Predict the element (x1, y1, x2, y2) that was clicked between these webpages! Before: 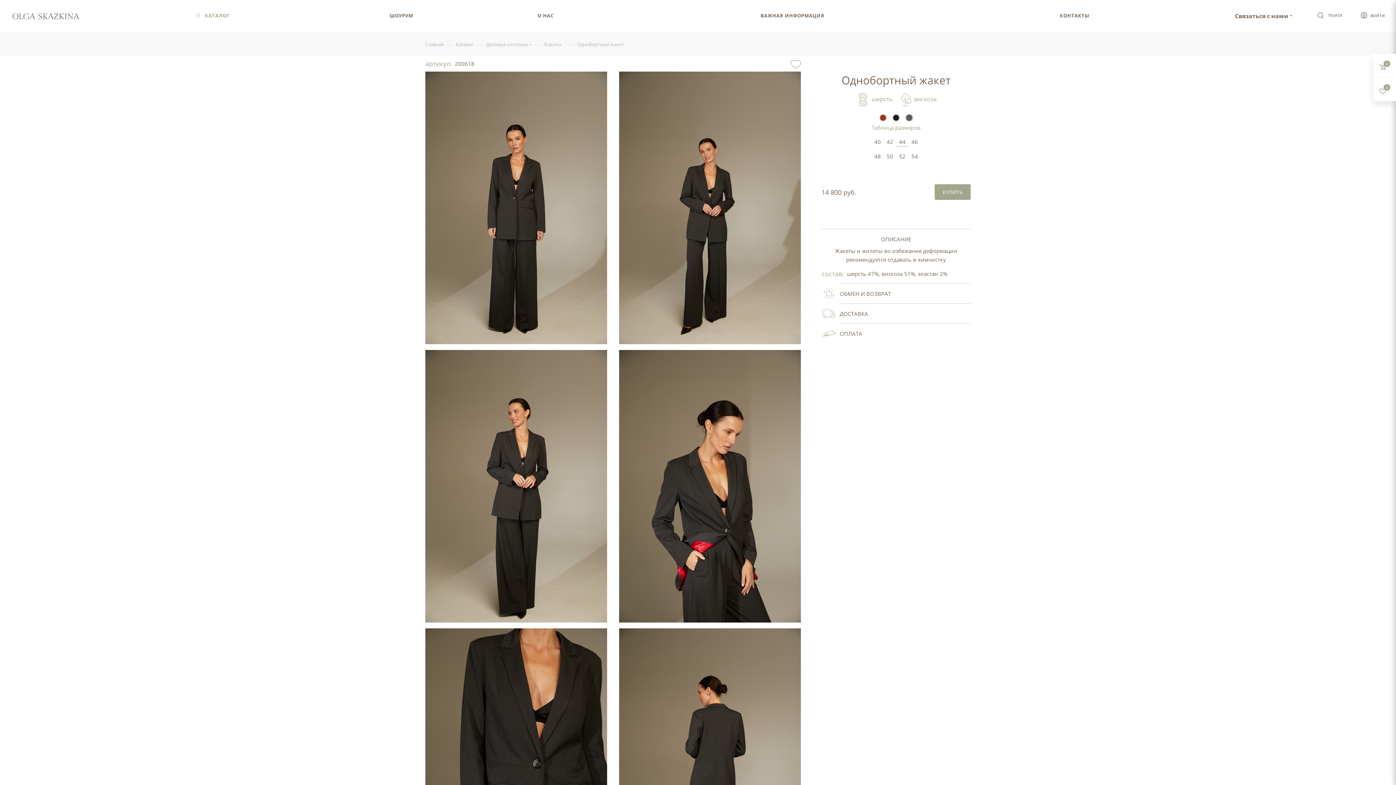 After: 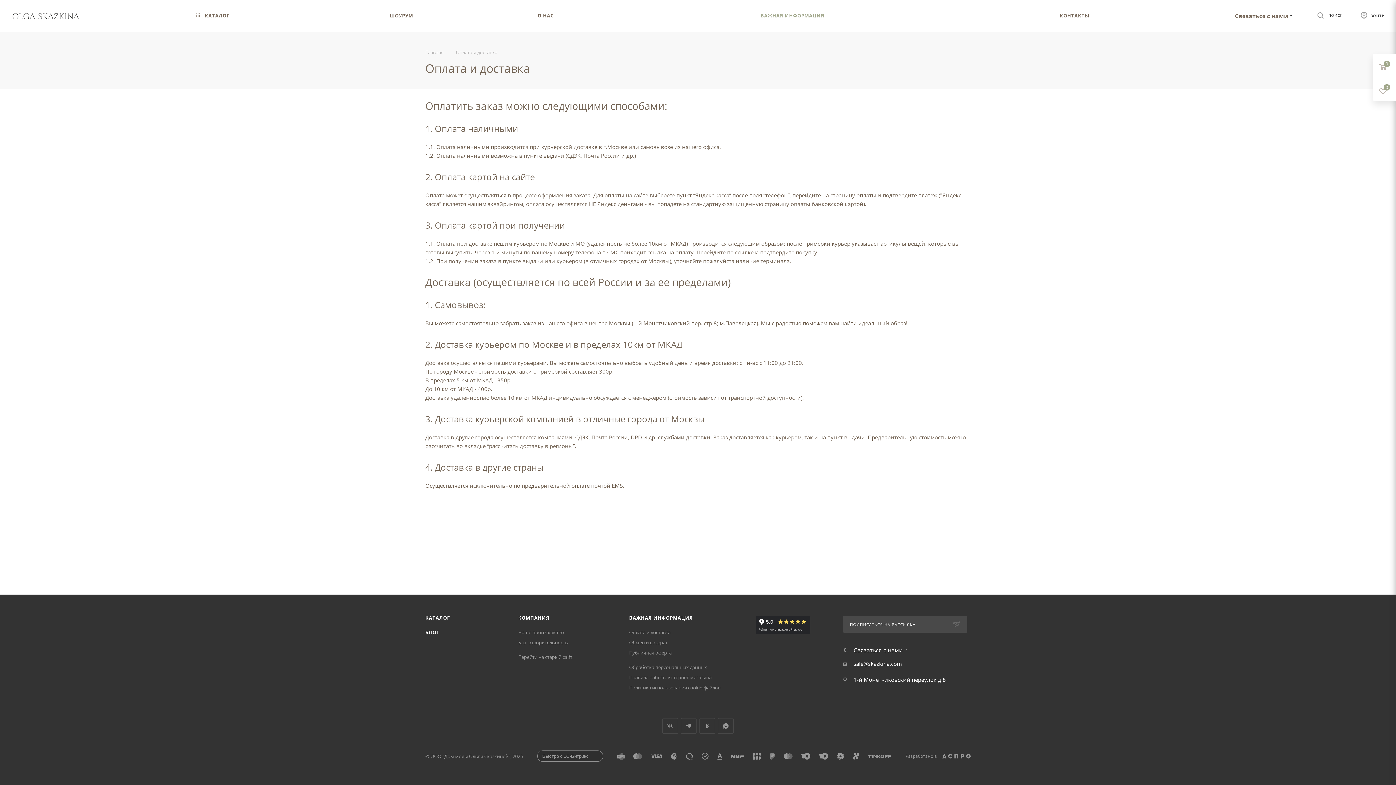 Action: label: ВАЖНАЯ ИНФОРМАЦИЯ bbox: (756, 0, 829, 32)